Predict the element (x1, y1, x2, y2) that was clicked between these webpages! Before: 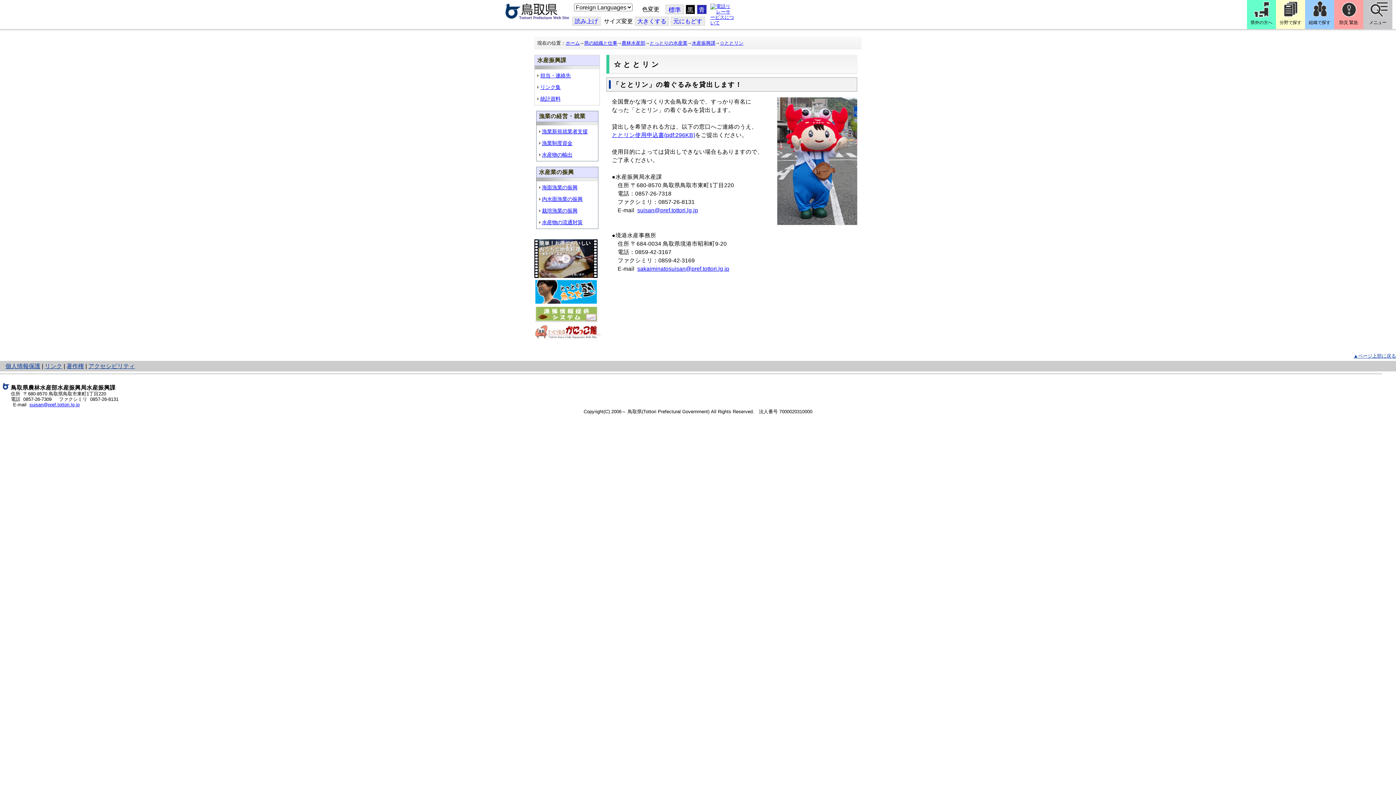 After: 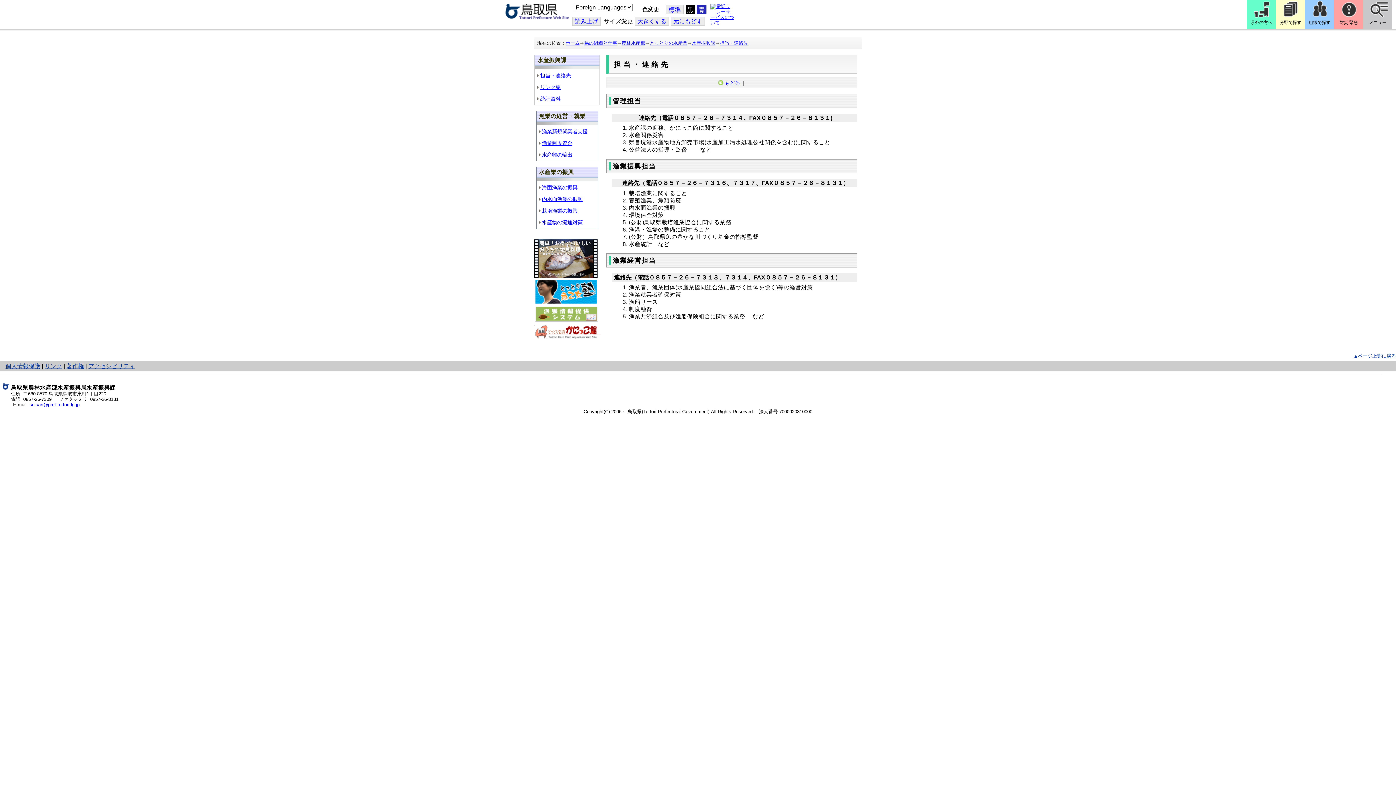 Action: label: 担当・連絡先 bbox: (540, 72, 570, 78)